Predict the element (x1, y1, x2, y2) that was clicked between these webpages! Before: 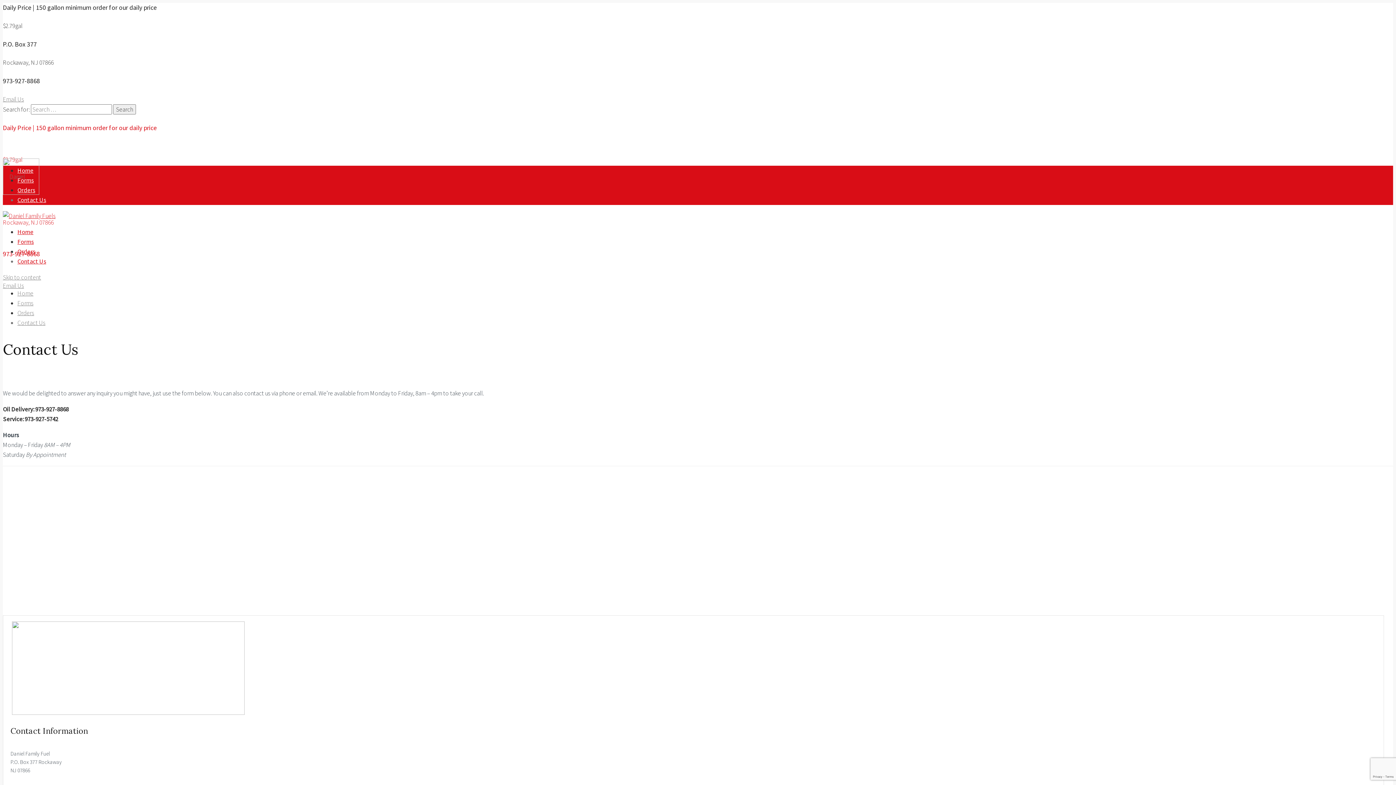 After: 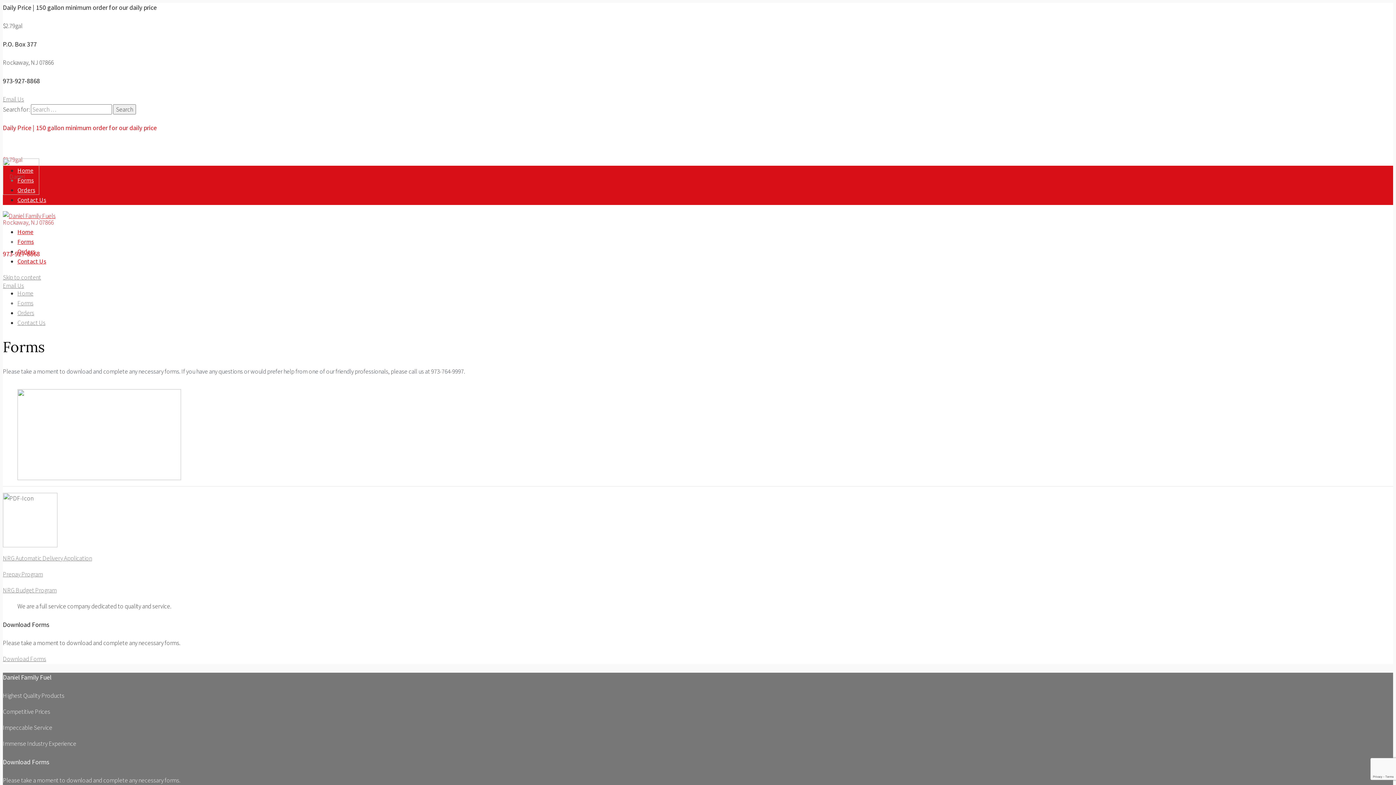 Action: bbox: (17, 237, 33, 245) label: Forms